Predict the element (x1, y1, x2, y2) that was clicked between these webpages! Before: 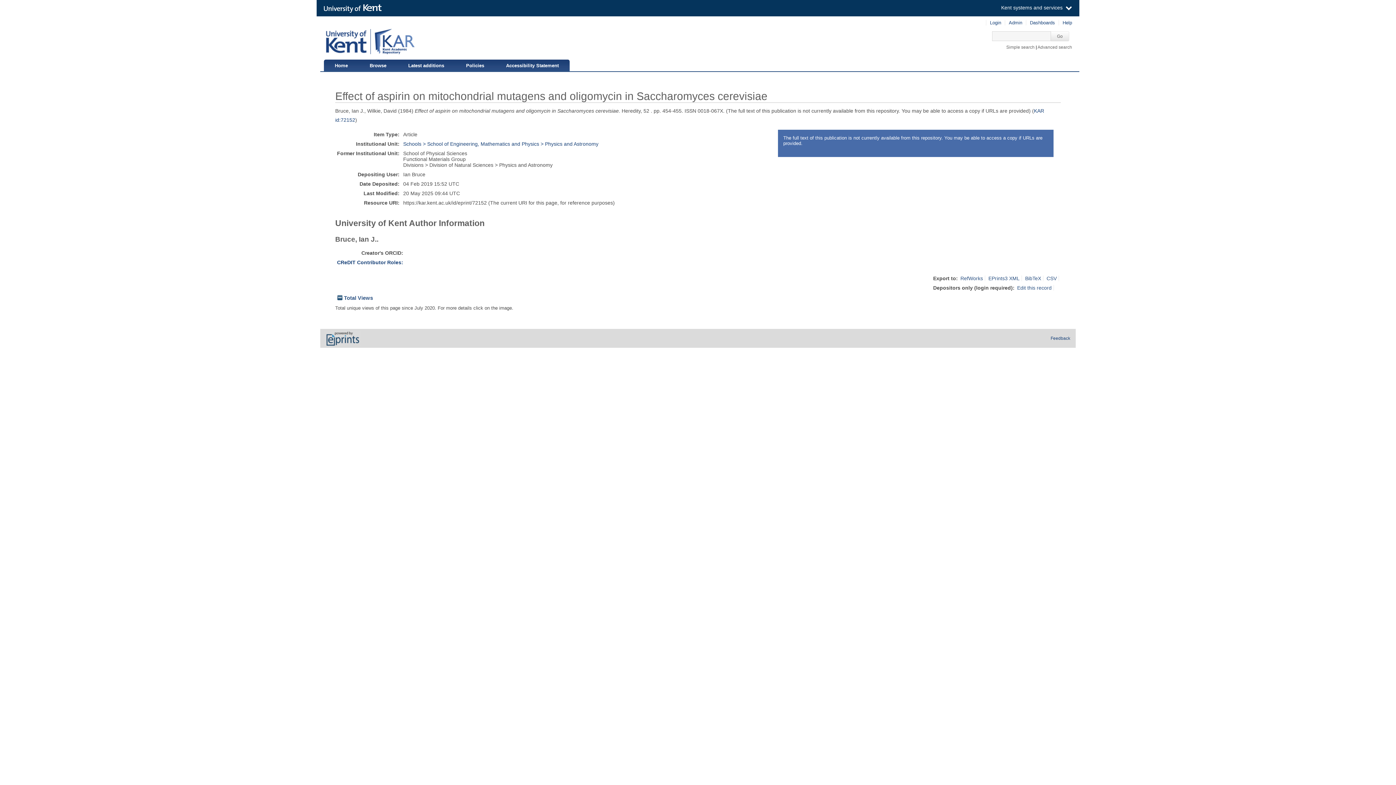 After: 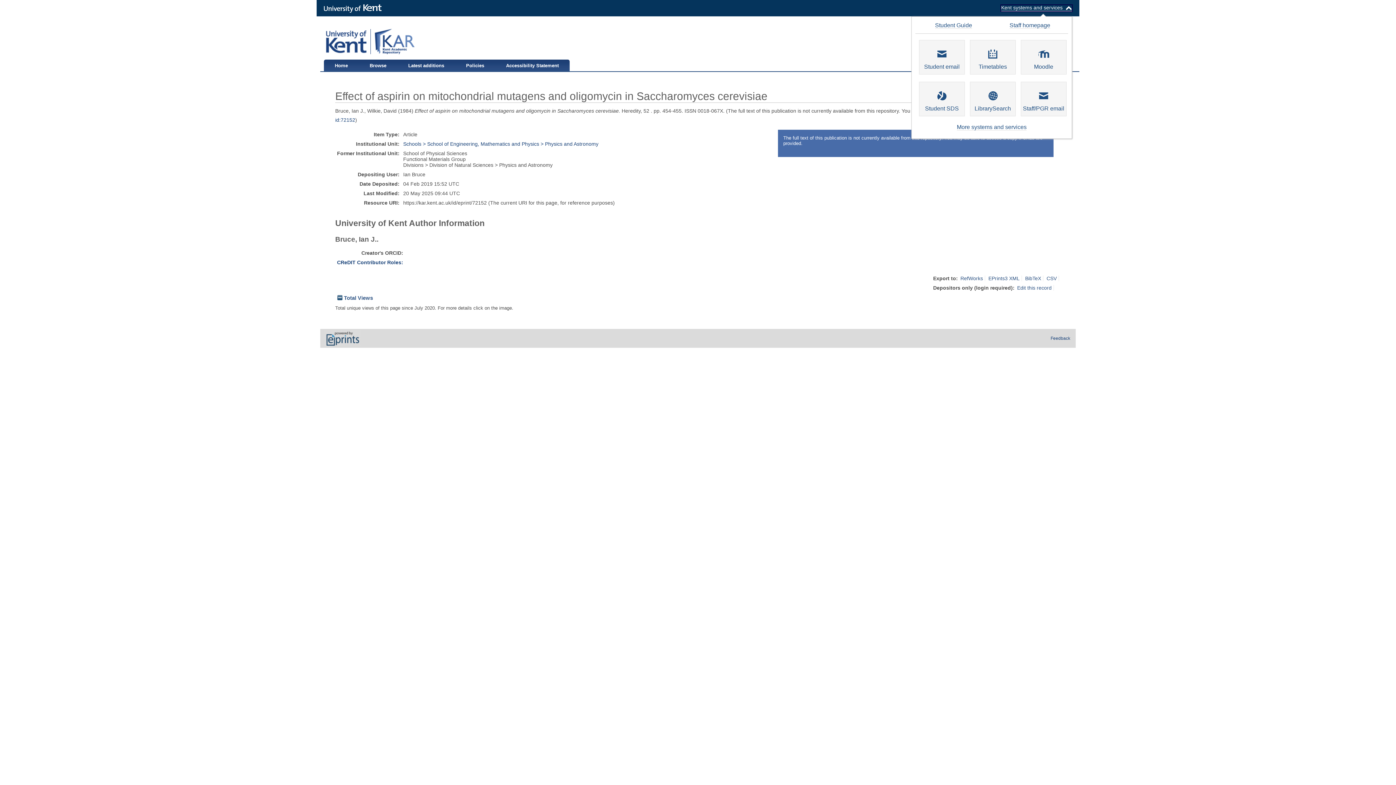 Action: label: View Systems and Services bbox: (1001, 5, 1072, 10)